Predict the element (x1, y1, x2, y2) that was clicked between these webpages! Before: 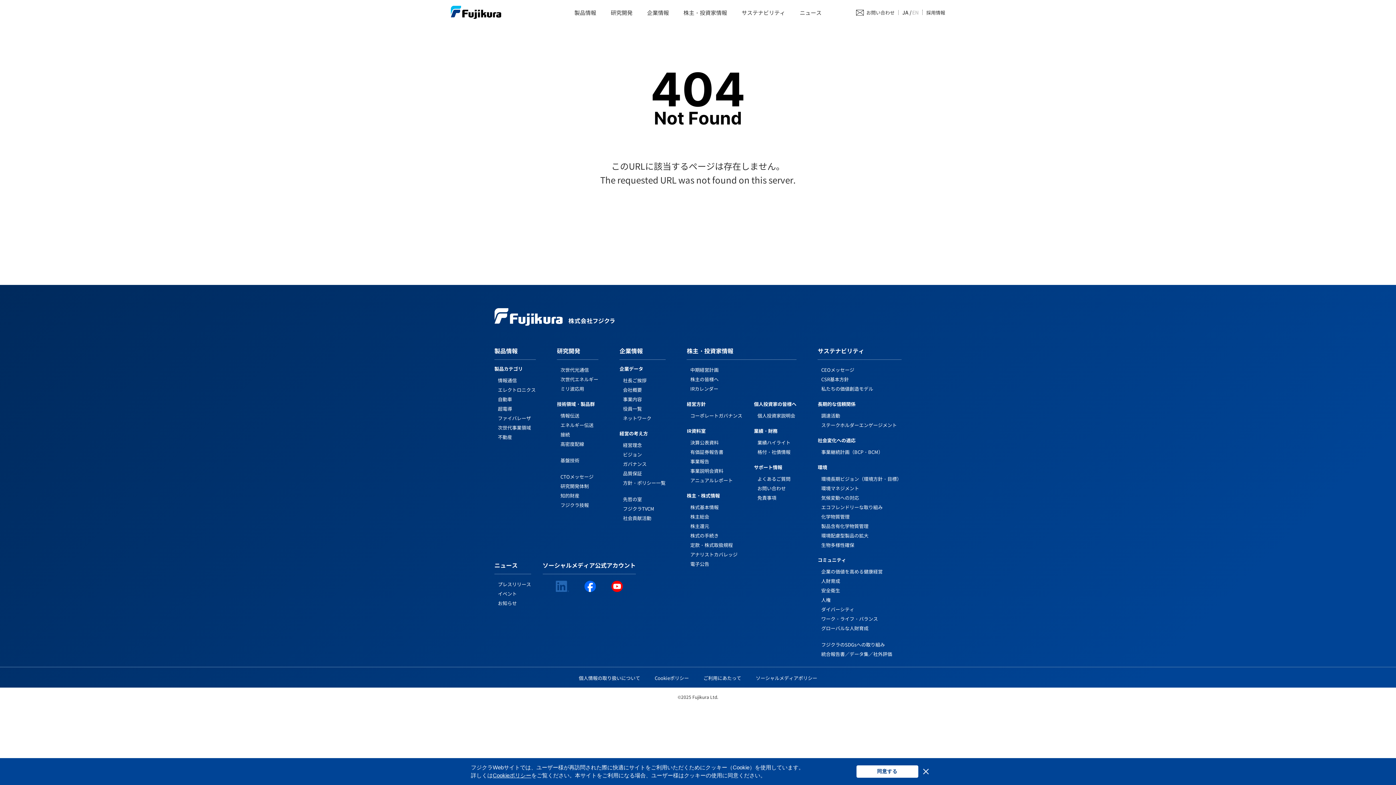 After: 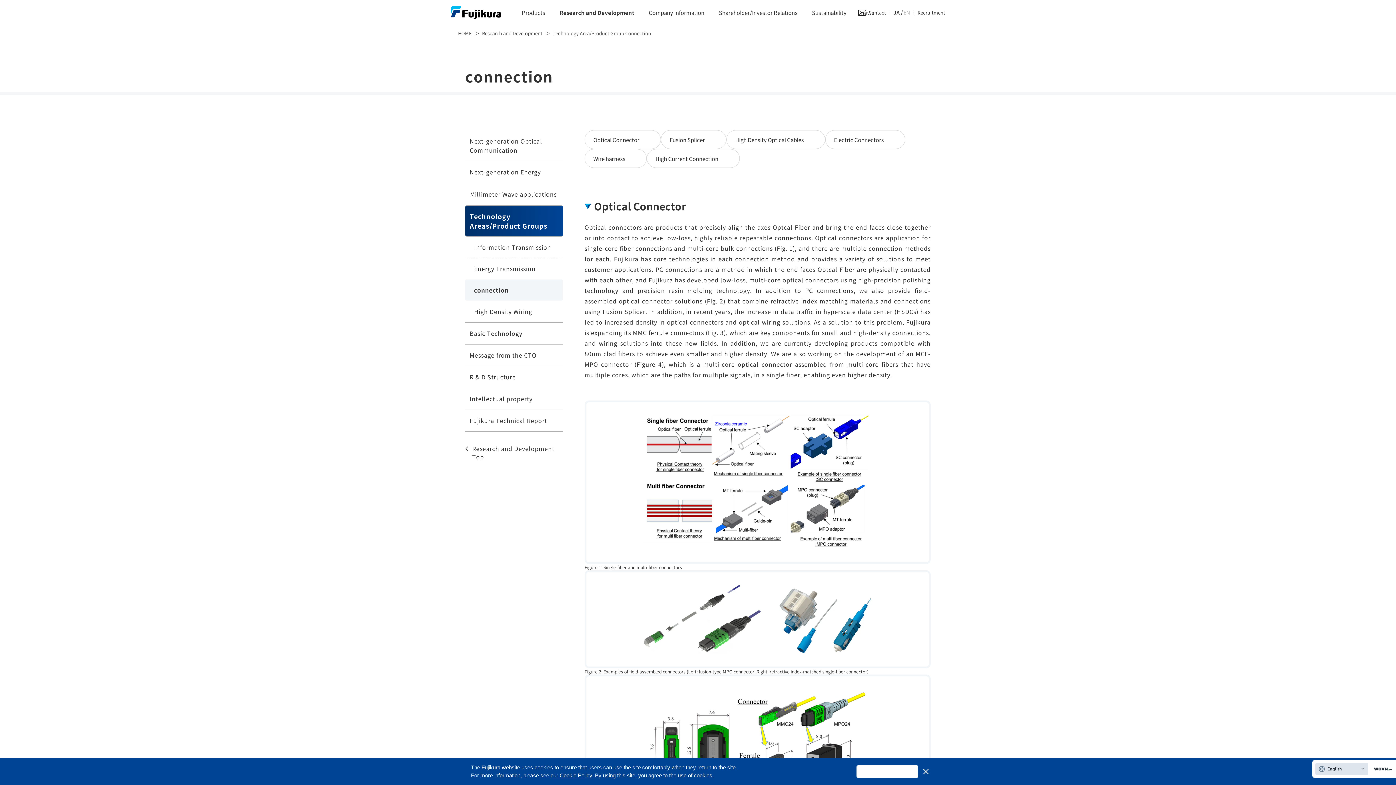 Action: label: 接続 bbox: (560, 431, 570, 438)